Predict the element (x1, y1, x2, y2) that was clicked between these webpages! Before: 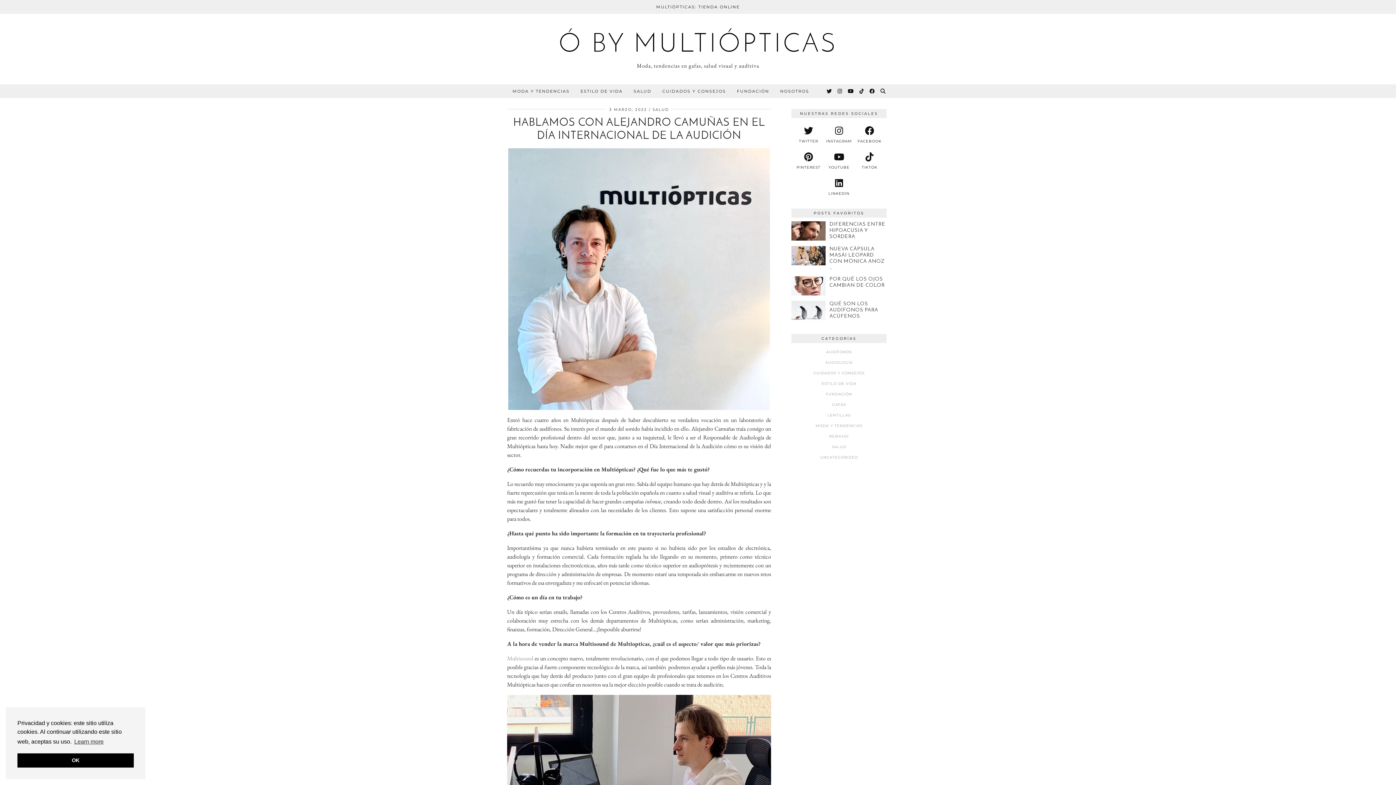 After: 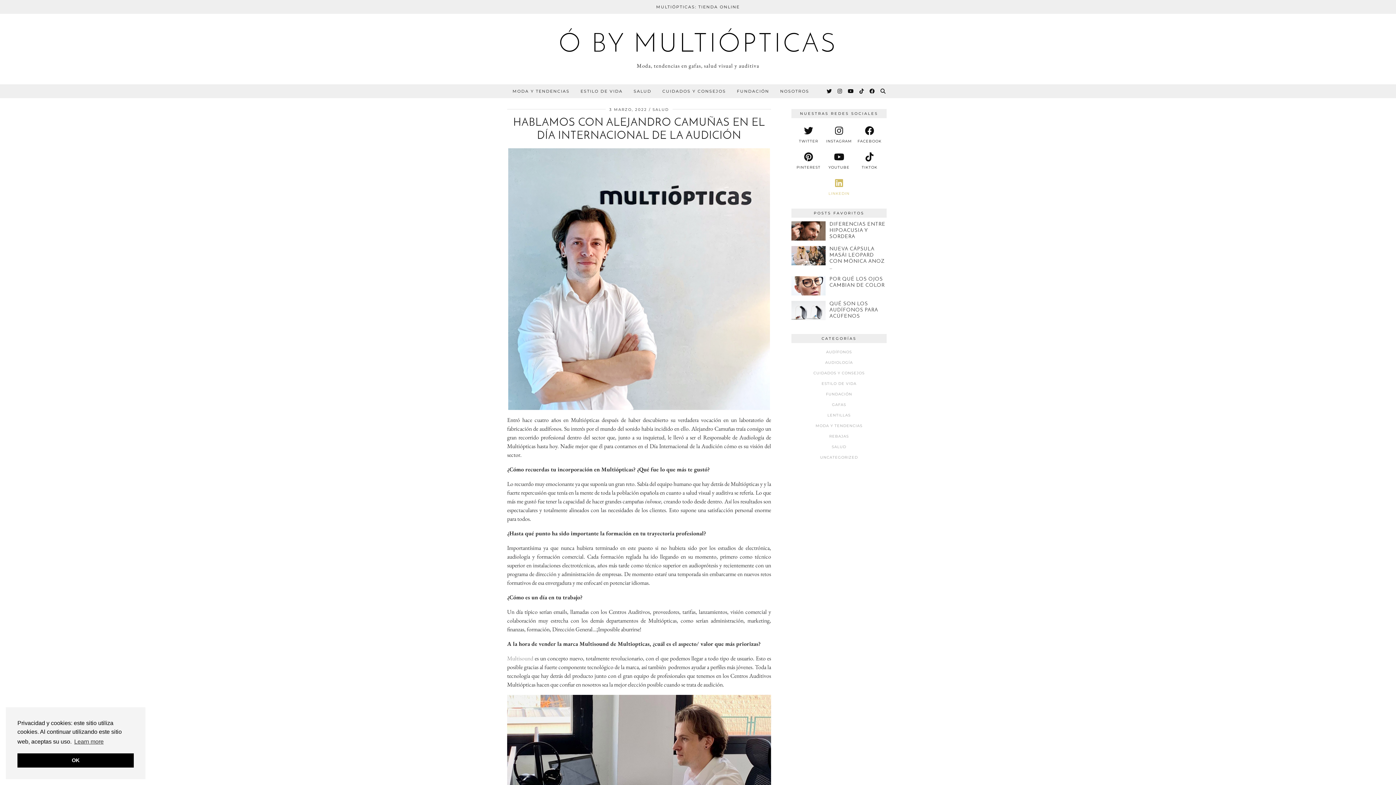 Action: label: linkedin bbox: (824, 177, 854, 196)